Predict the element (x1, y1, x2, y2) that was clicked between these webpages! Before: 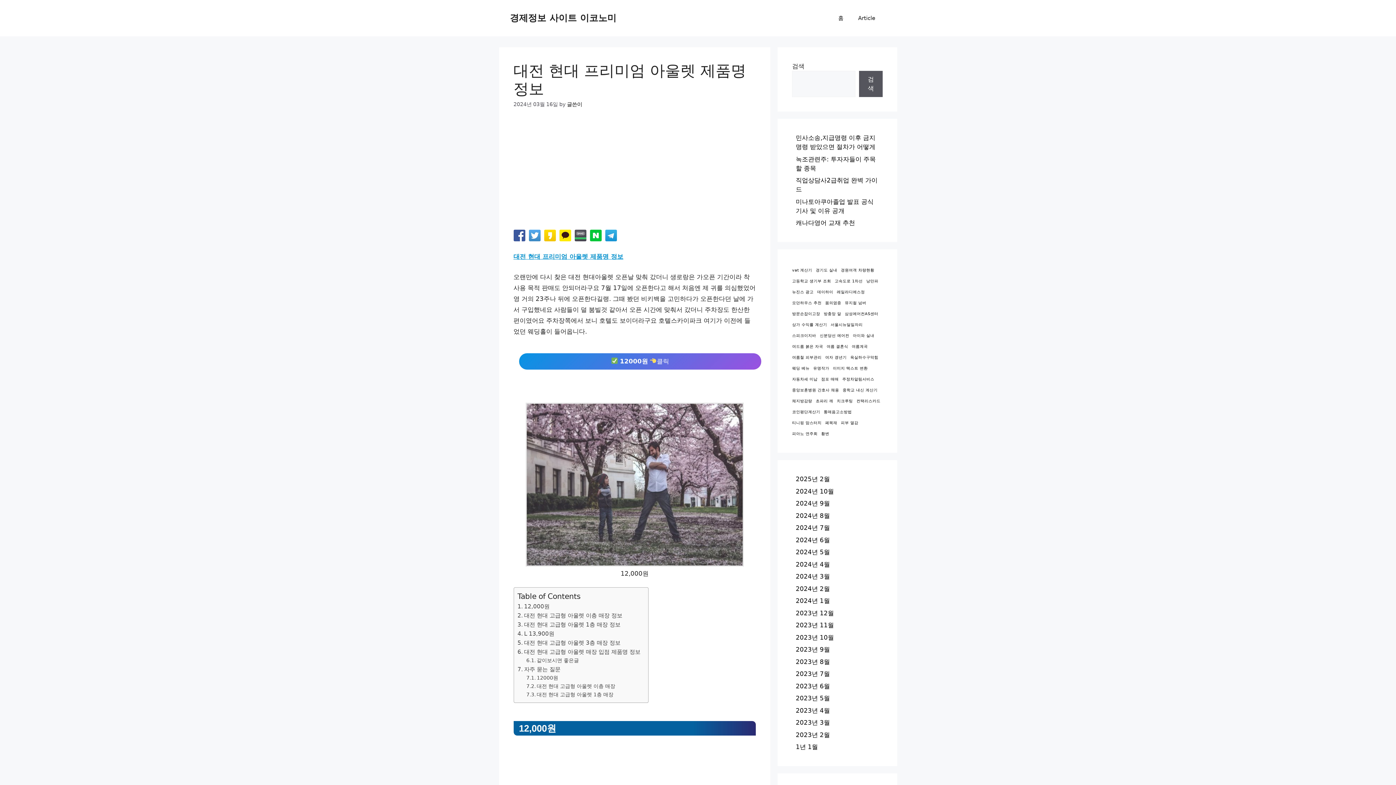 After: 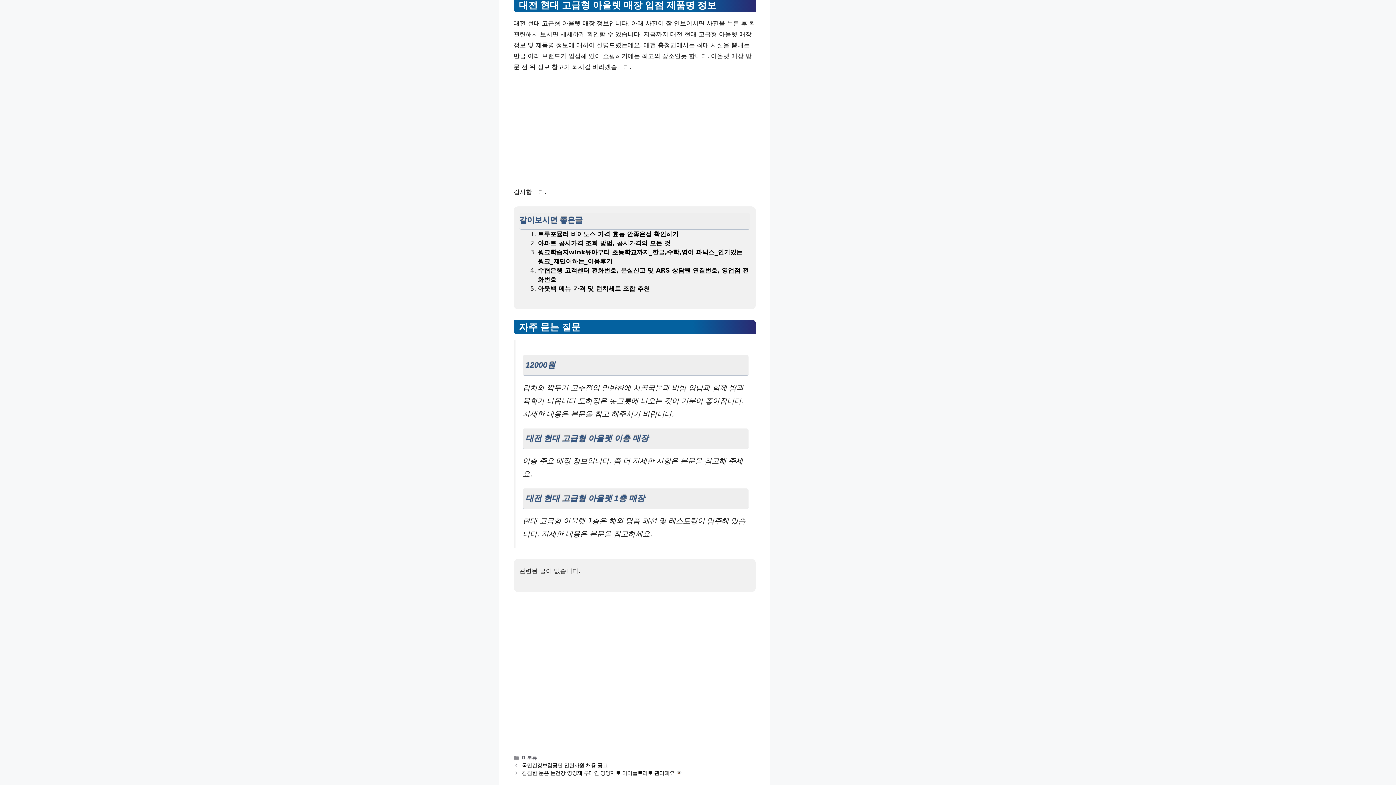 Action: bbox: (517, 647, 640, 656) label: 대전 현대 고급형 아울렛 매장 입점 제품명 정보